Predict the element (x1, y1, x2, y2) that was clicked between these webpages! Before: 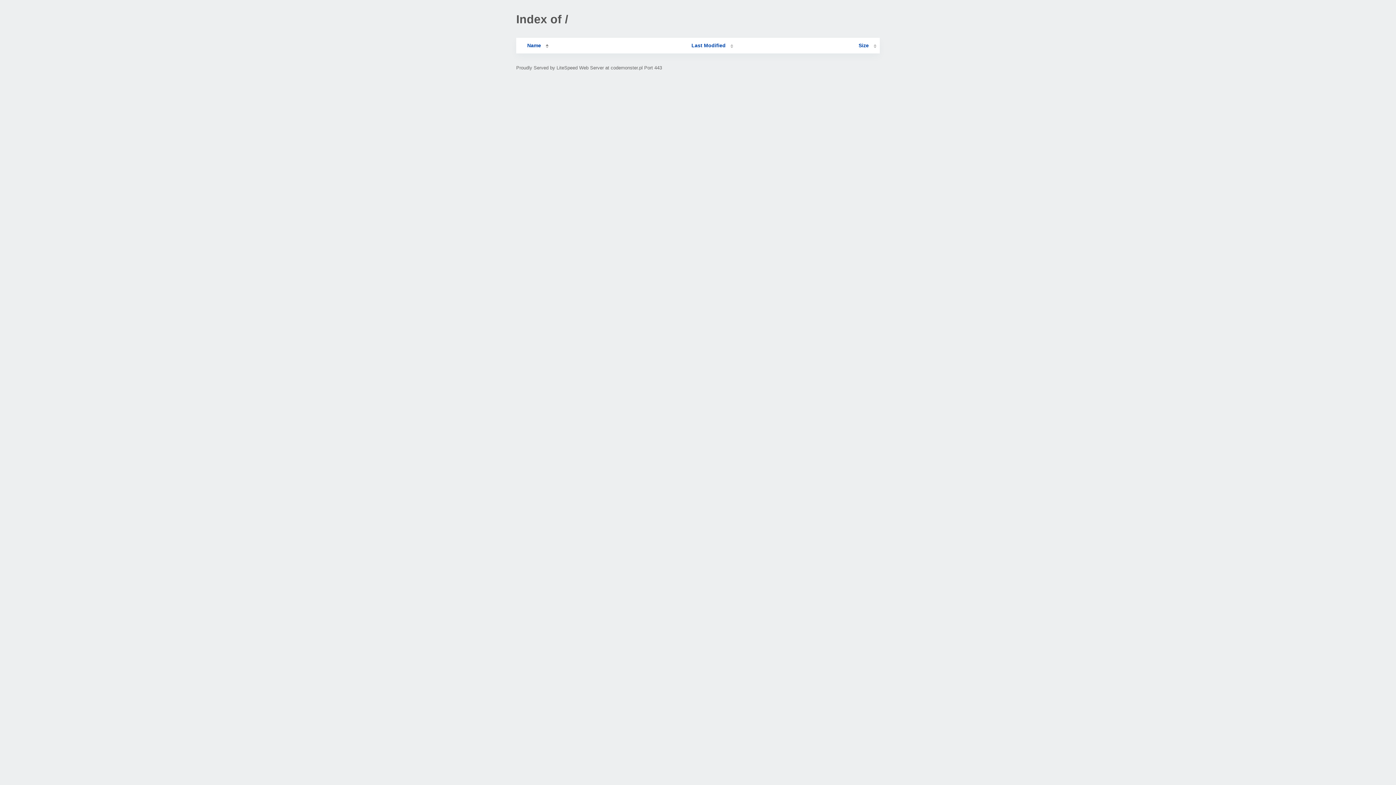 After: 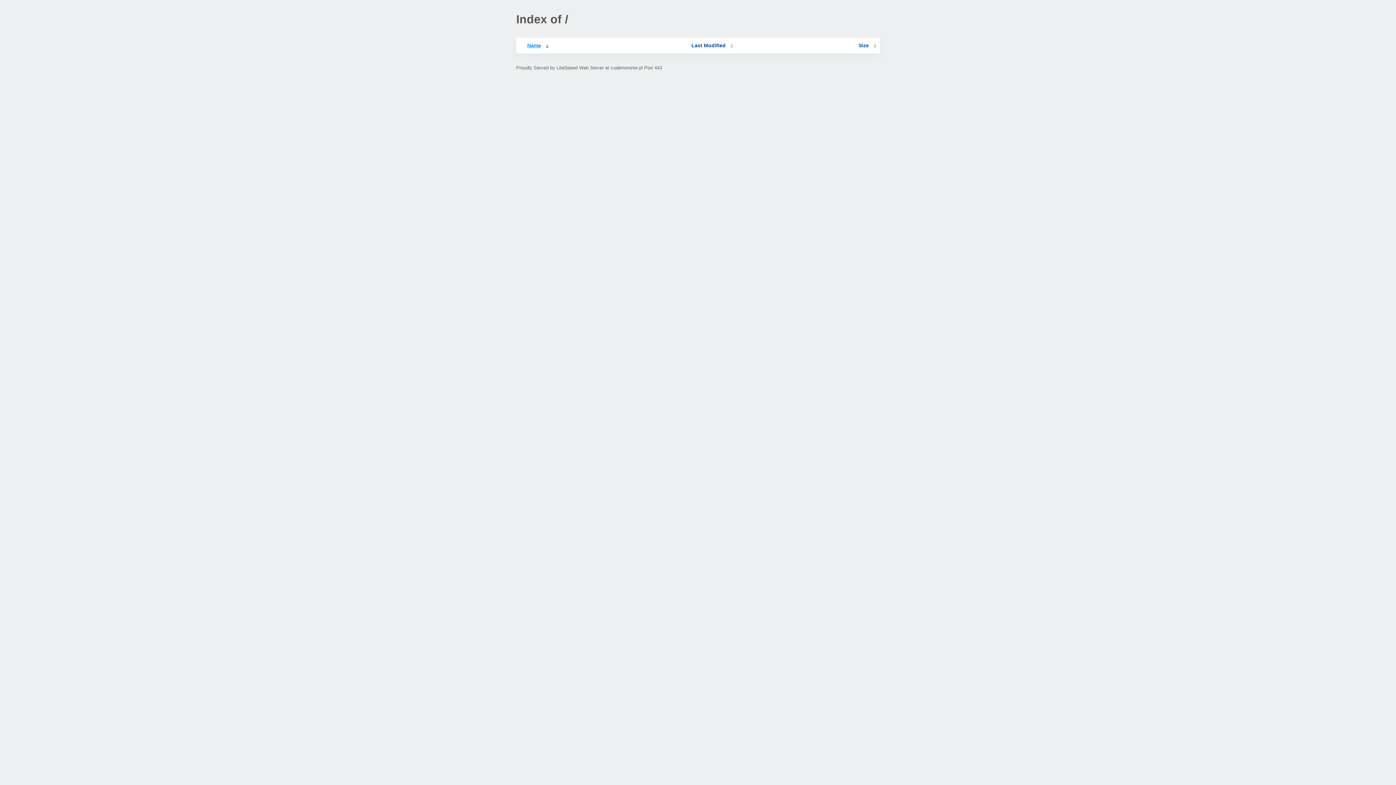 Action: label: Name bbox: (519, 42, 548, 48)